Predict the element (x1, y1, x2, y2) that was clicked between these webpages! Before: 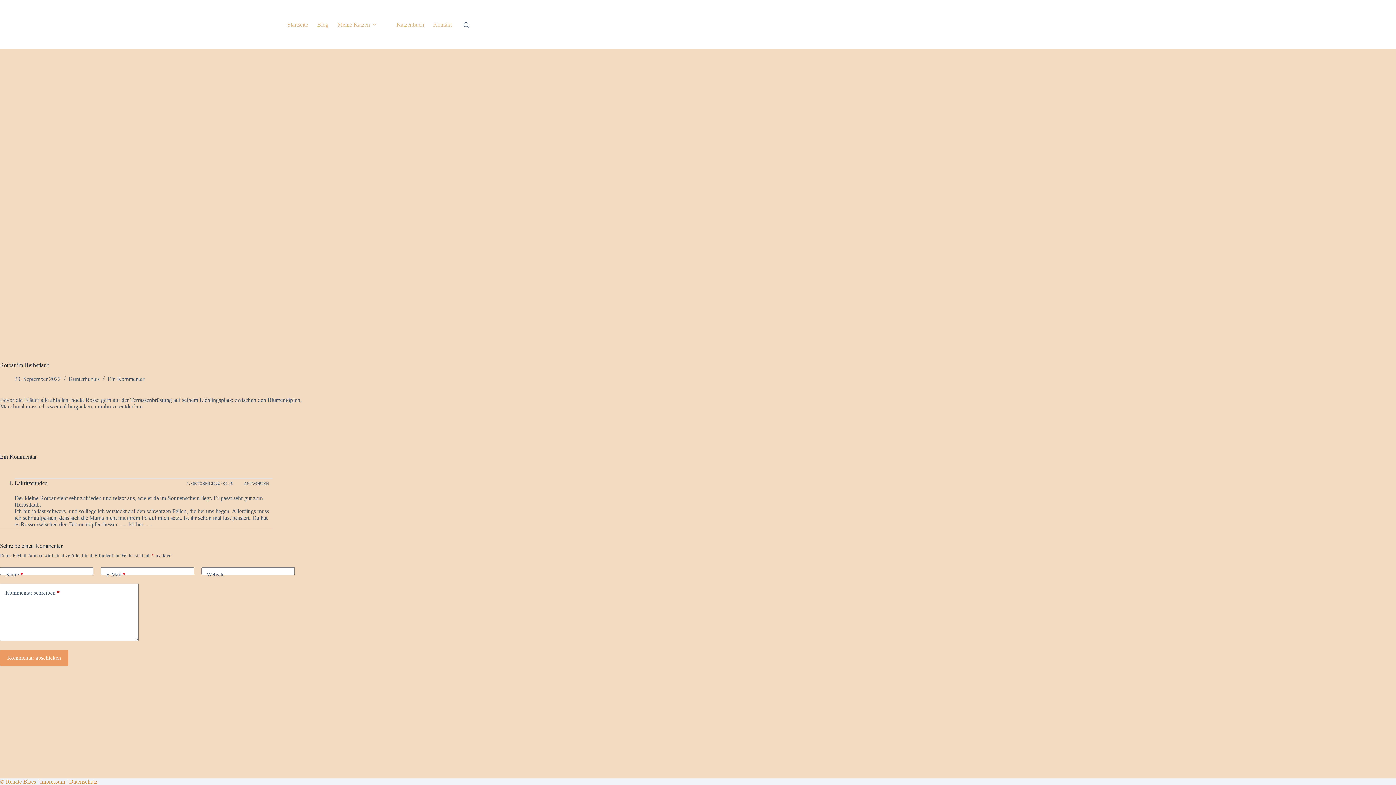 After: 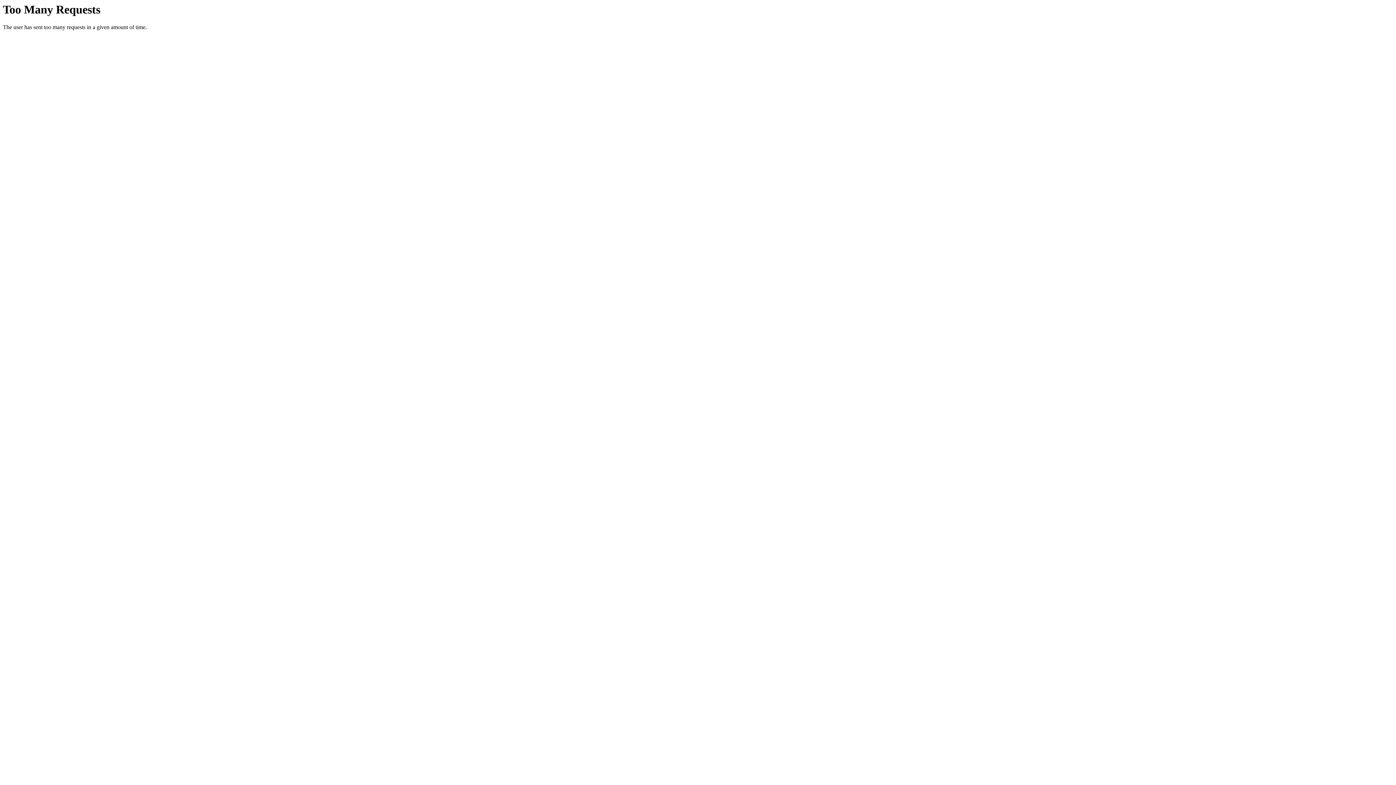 Action: label: Startseite bbox: (282, 0, 312, 49)